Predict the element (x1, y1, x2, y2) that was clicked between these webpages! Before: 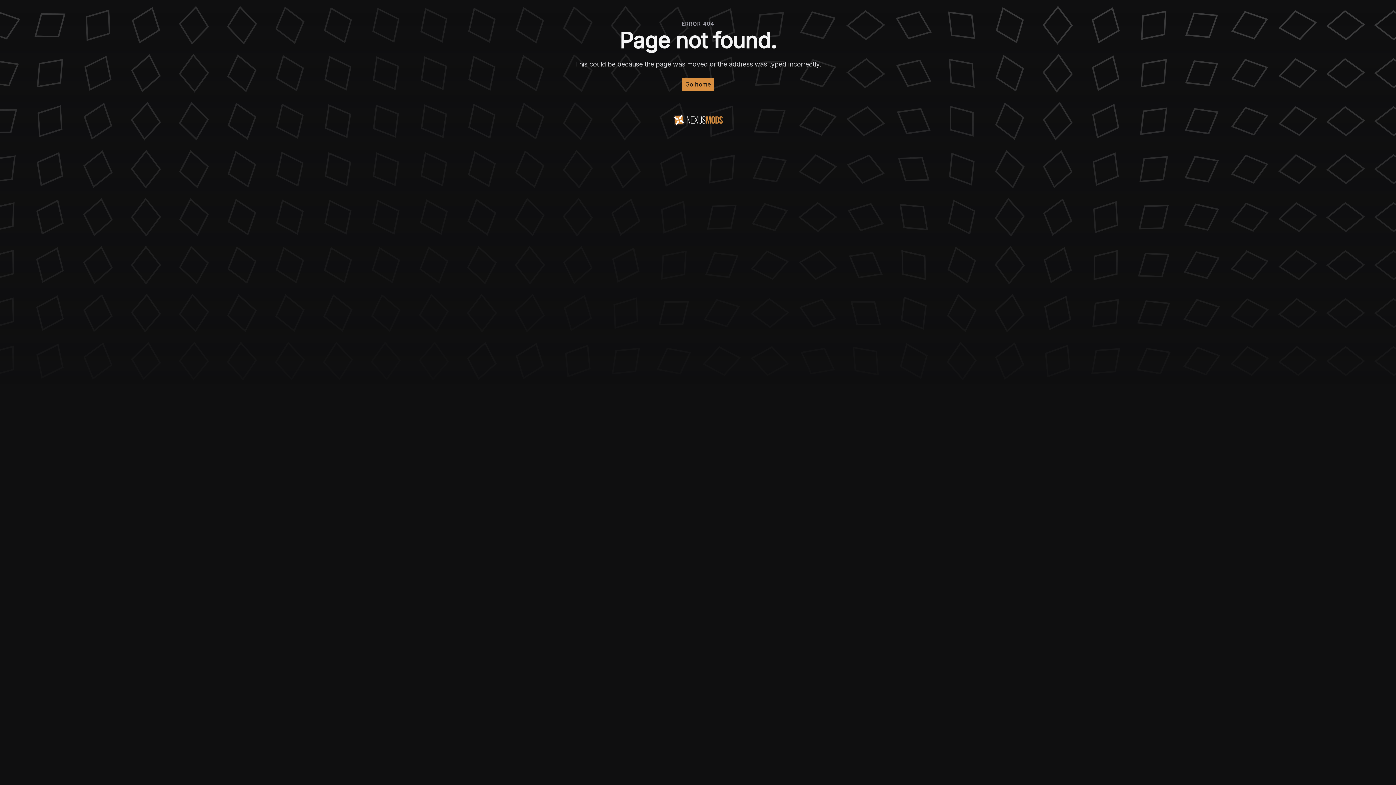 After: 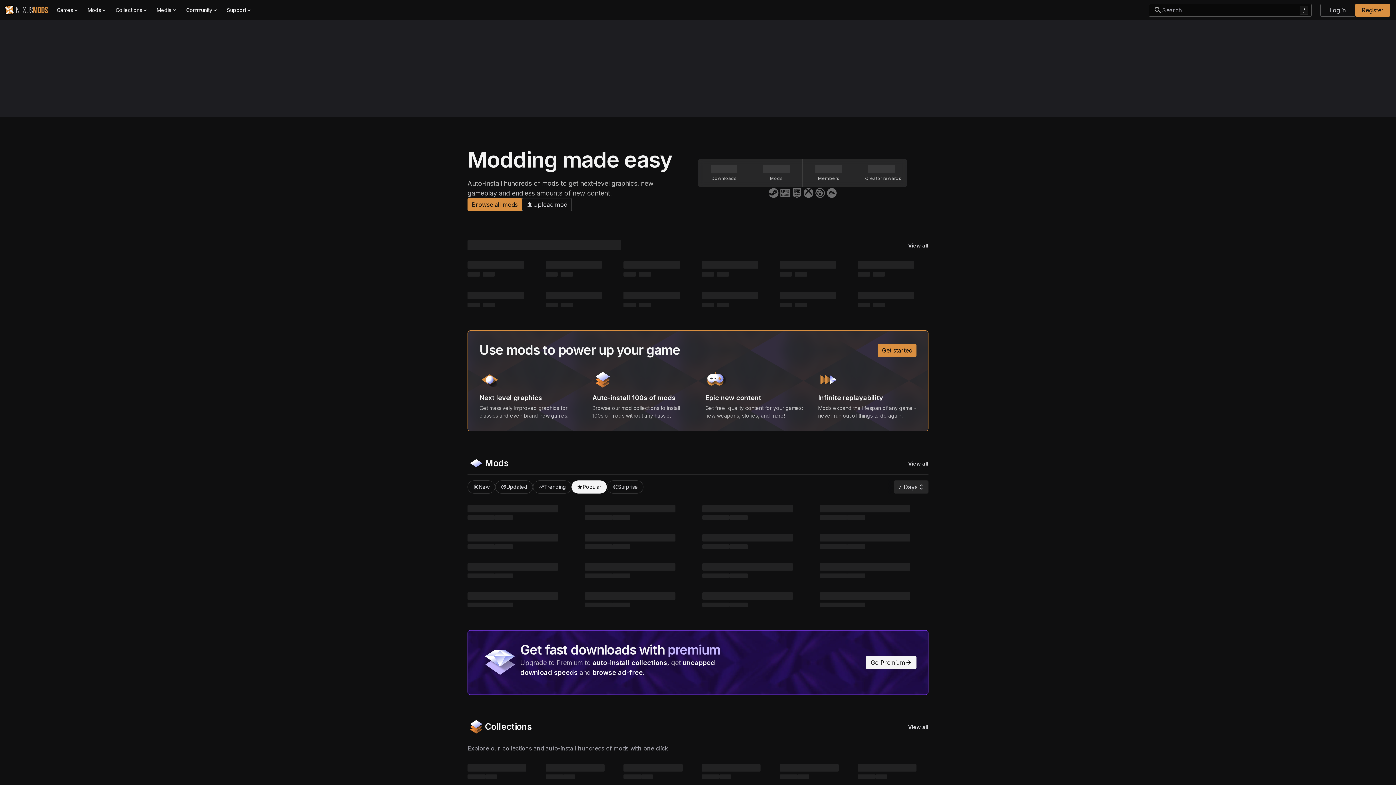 Action: bbox: (681, 77, 714, 90) label: Go home